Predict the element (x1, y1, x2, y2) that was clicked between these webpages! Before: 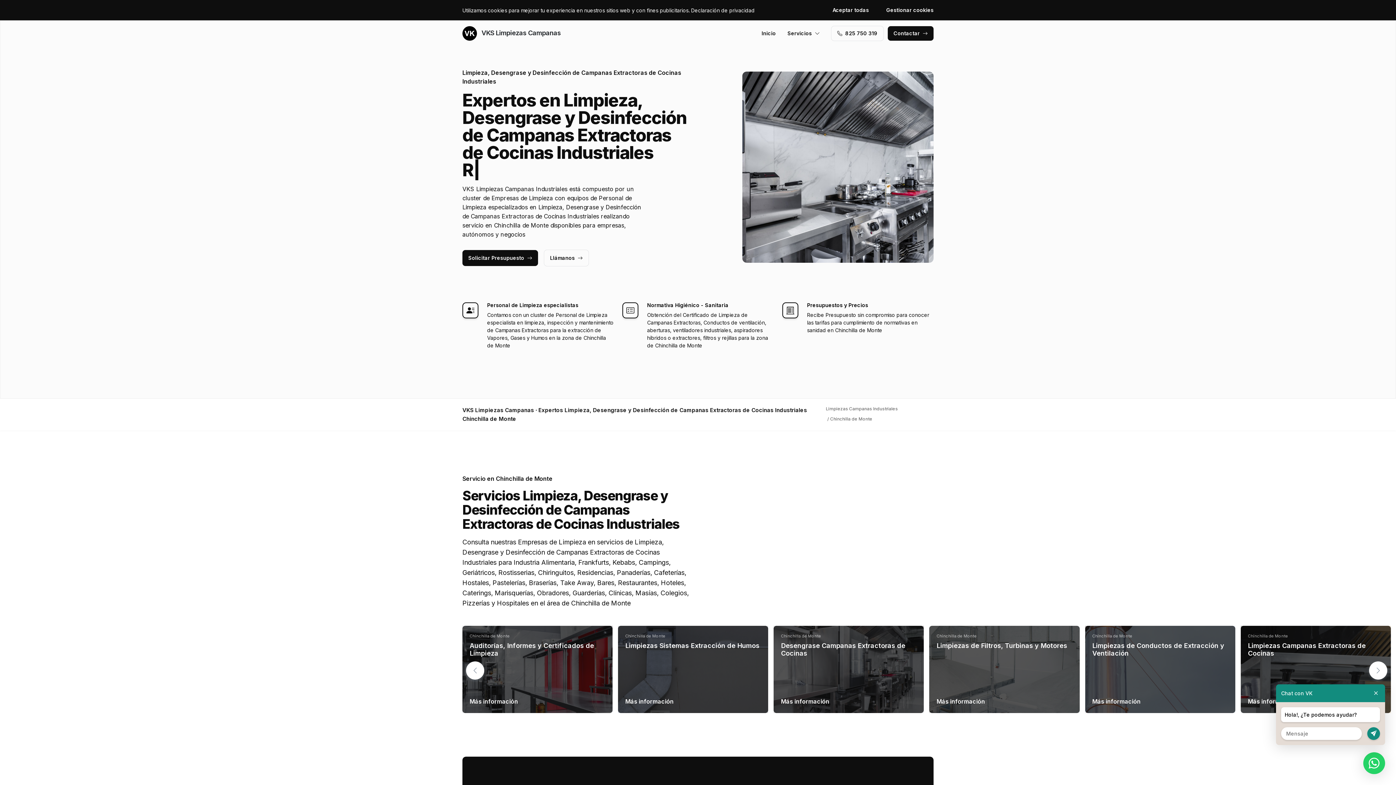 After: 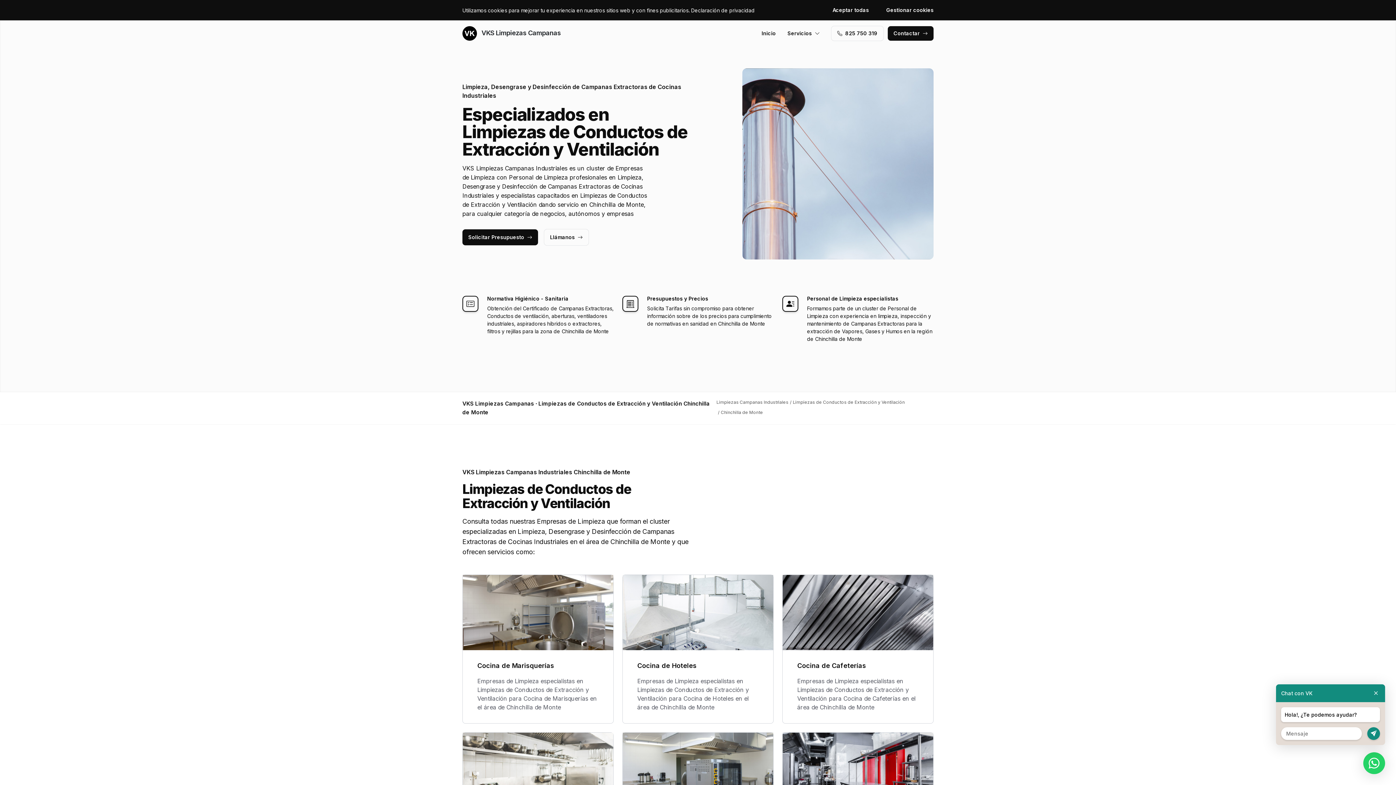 Action: label: Limpiezas de Conductos de Extracción y Ventilación bbox: (1092, 642, 1224, 657)